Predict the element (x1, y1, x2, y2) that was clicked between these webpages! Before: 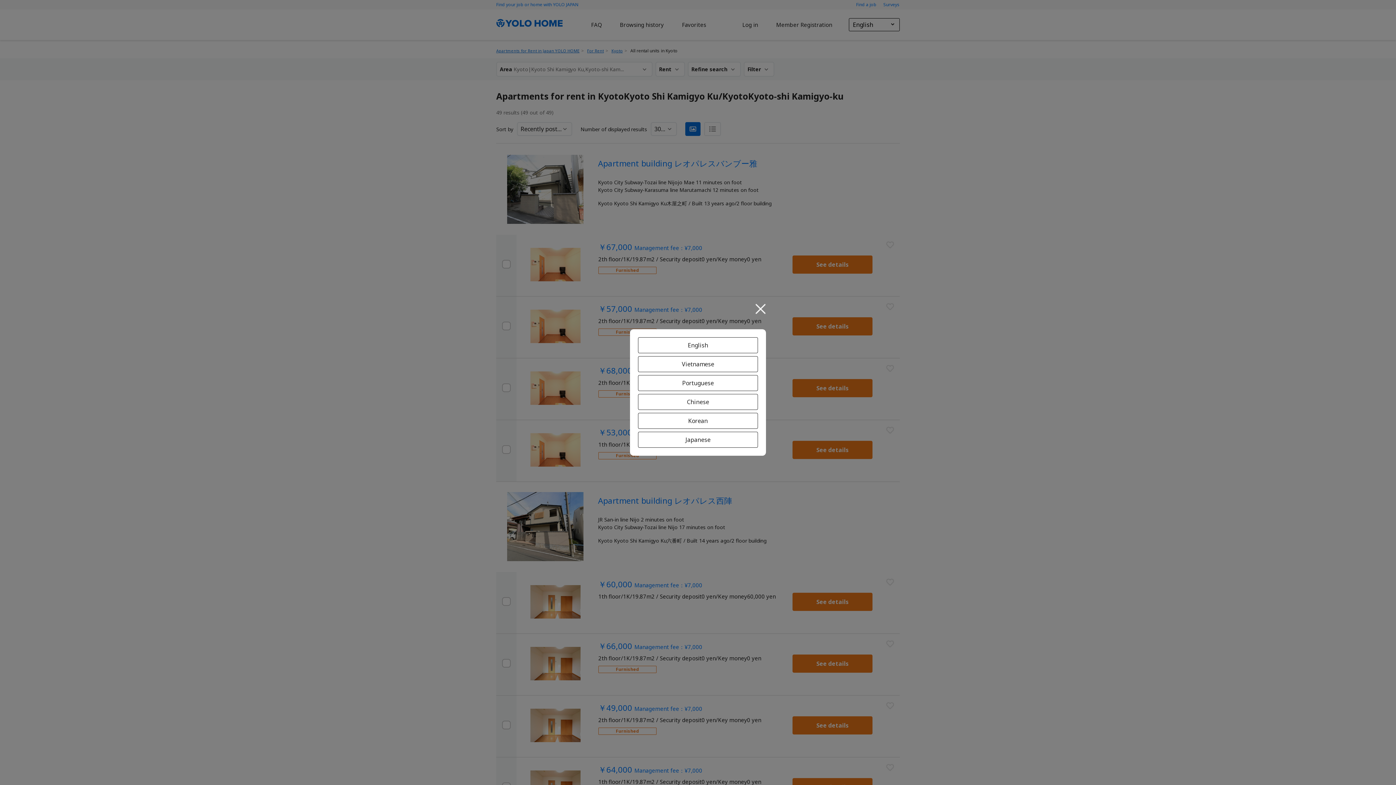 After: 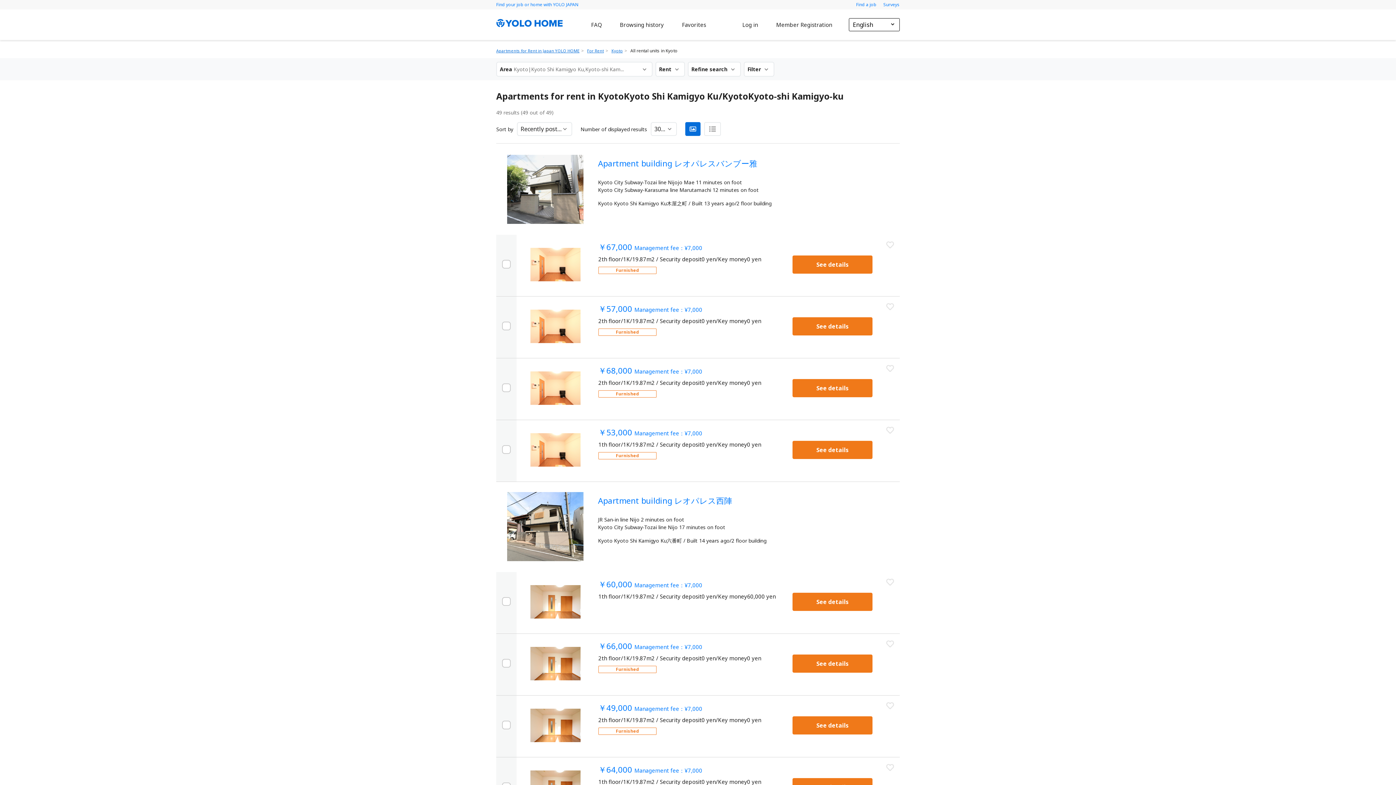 Action: bbox: (755, 304, 766, 314)